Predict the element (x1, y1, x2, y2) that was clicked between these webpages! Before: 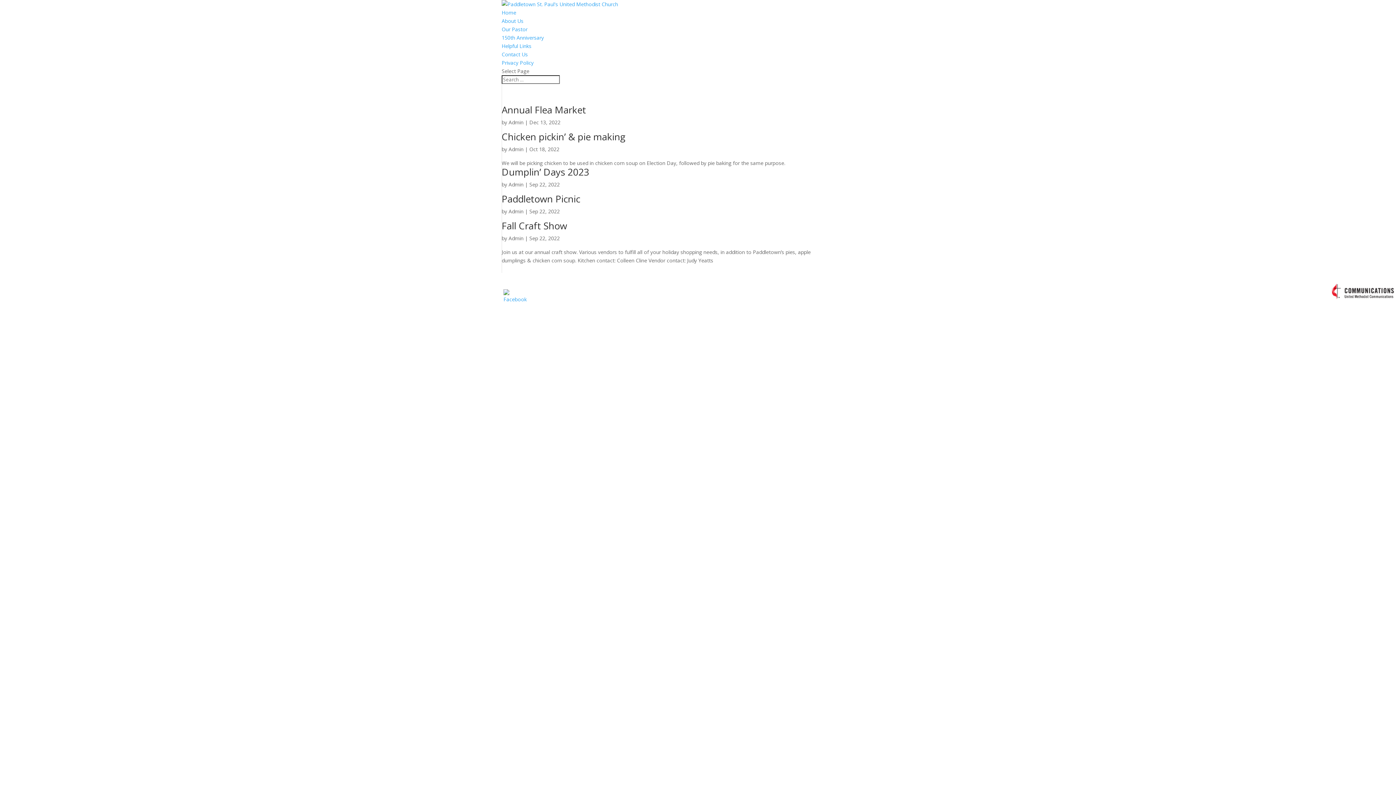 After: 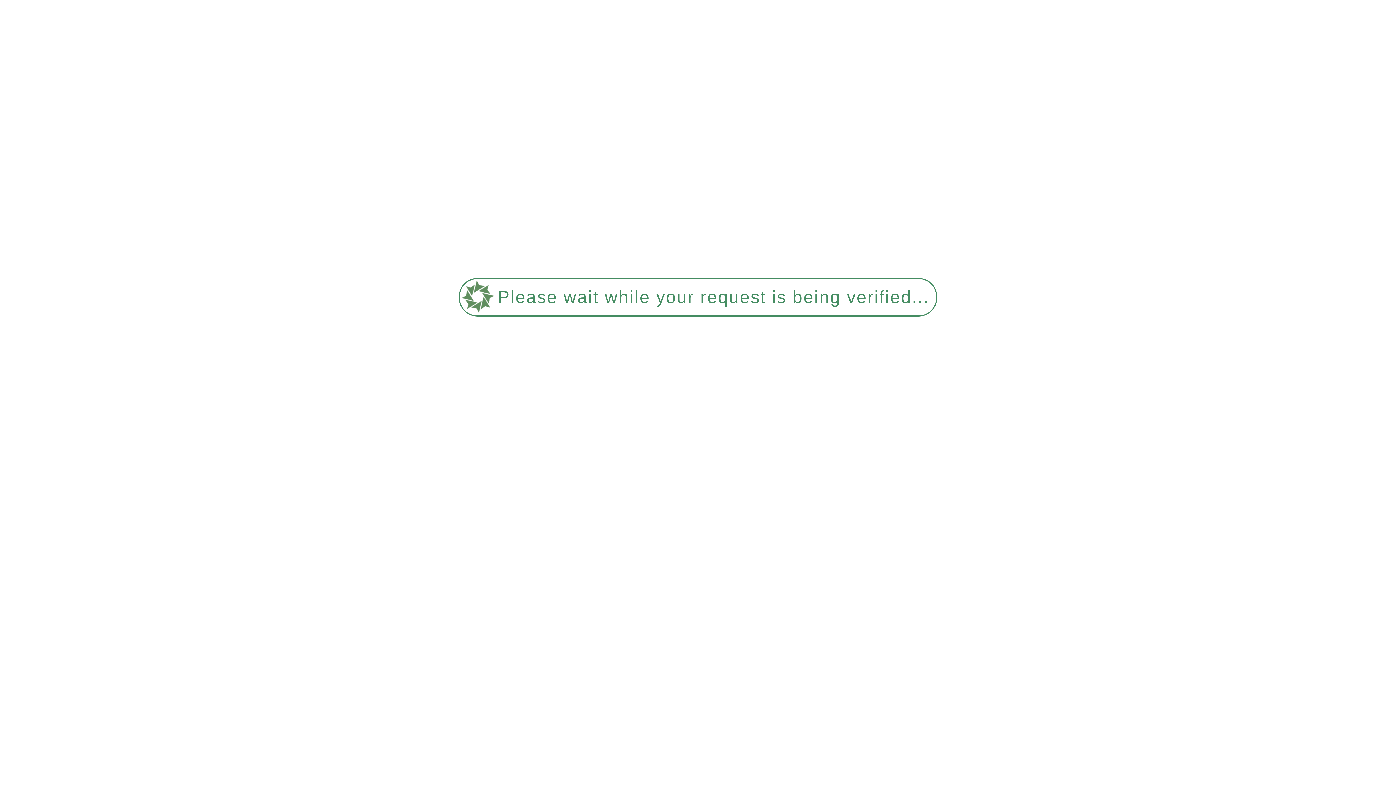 Action: label: Home bbox: (501, 9, 516, 16)